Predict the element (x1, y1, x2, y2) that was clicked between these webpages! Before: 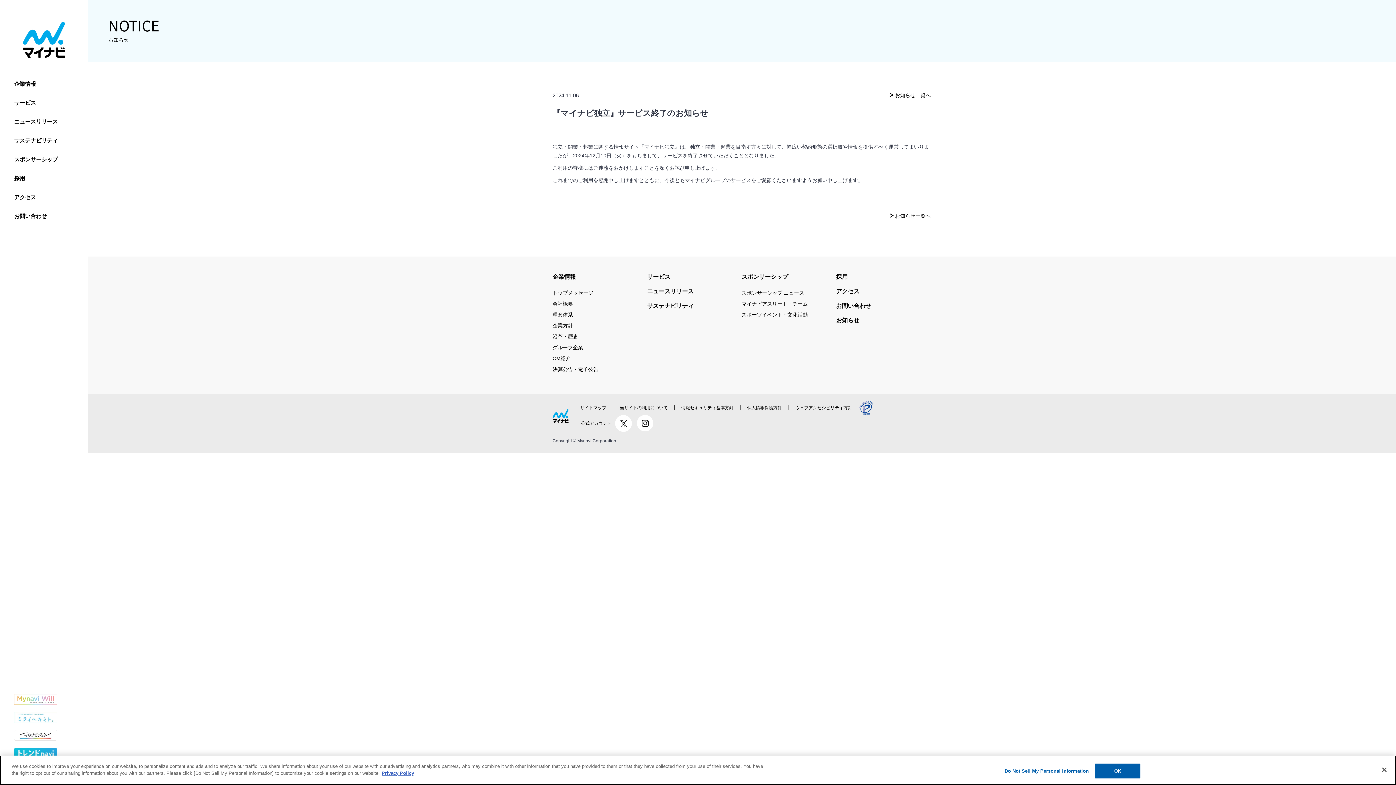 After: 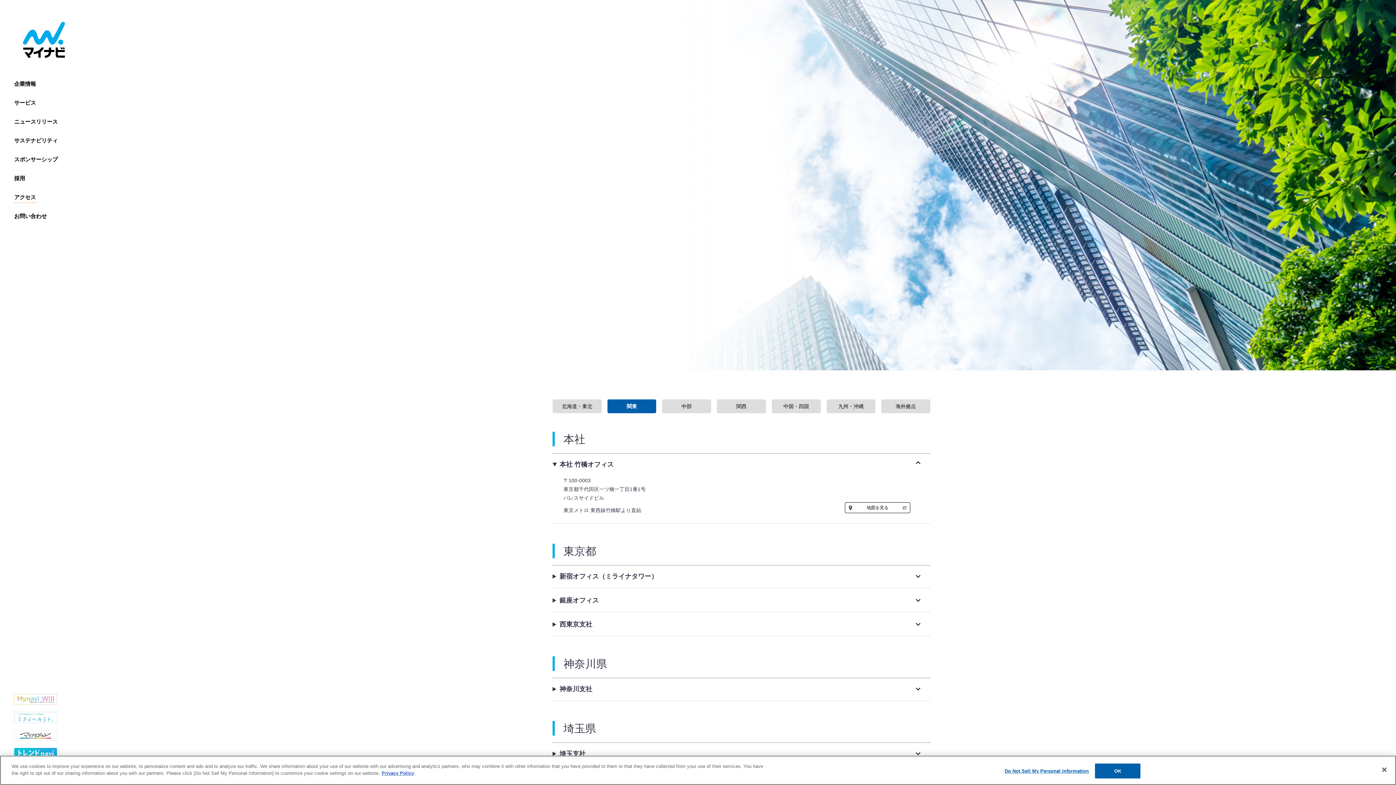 Action: label: アクセス bbox: (14, 190, 37, 203)